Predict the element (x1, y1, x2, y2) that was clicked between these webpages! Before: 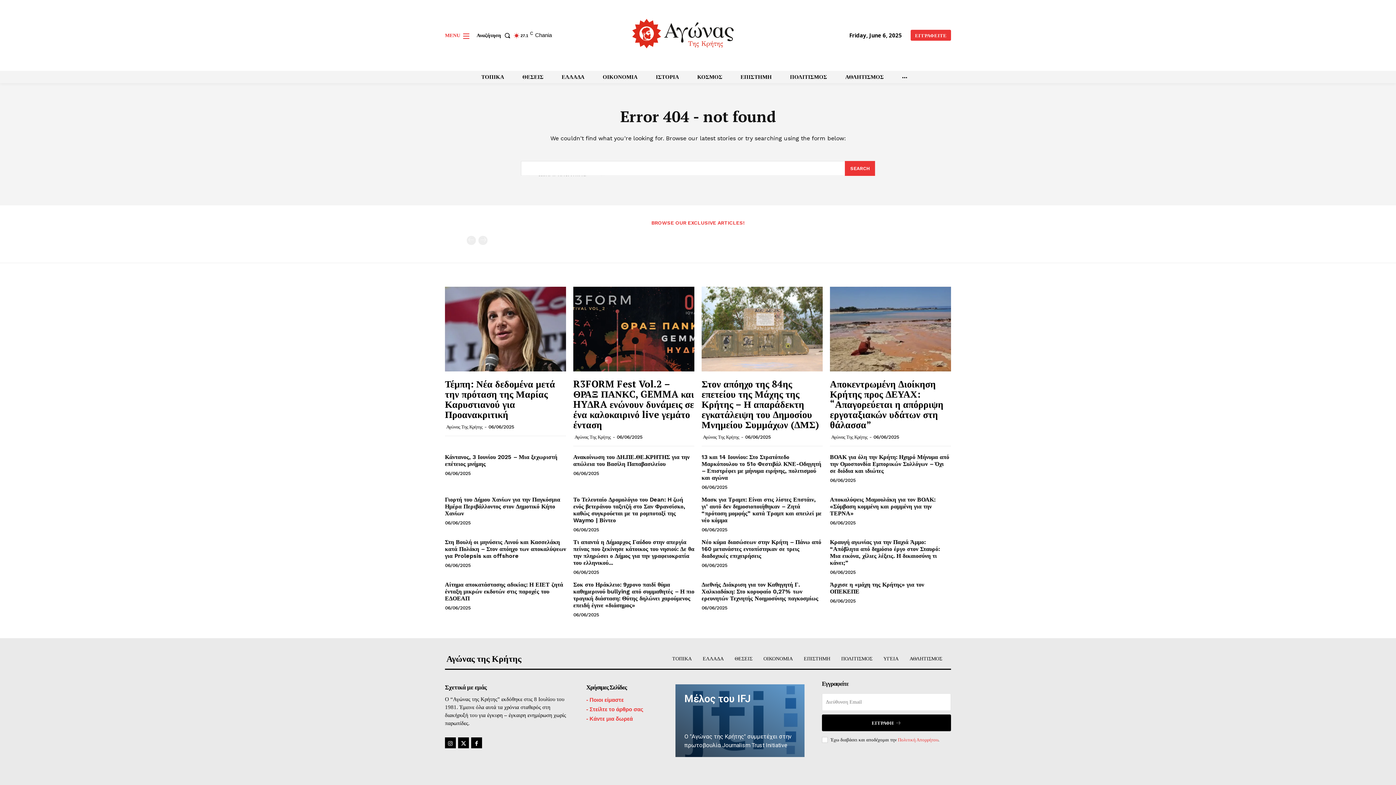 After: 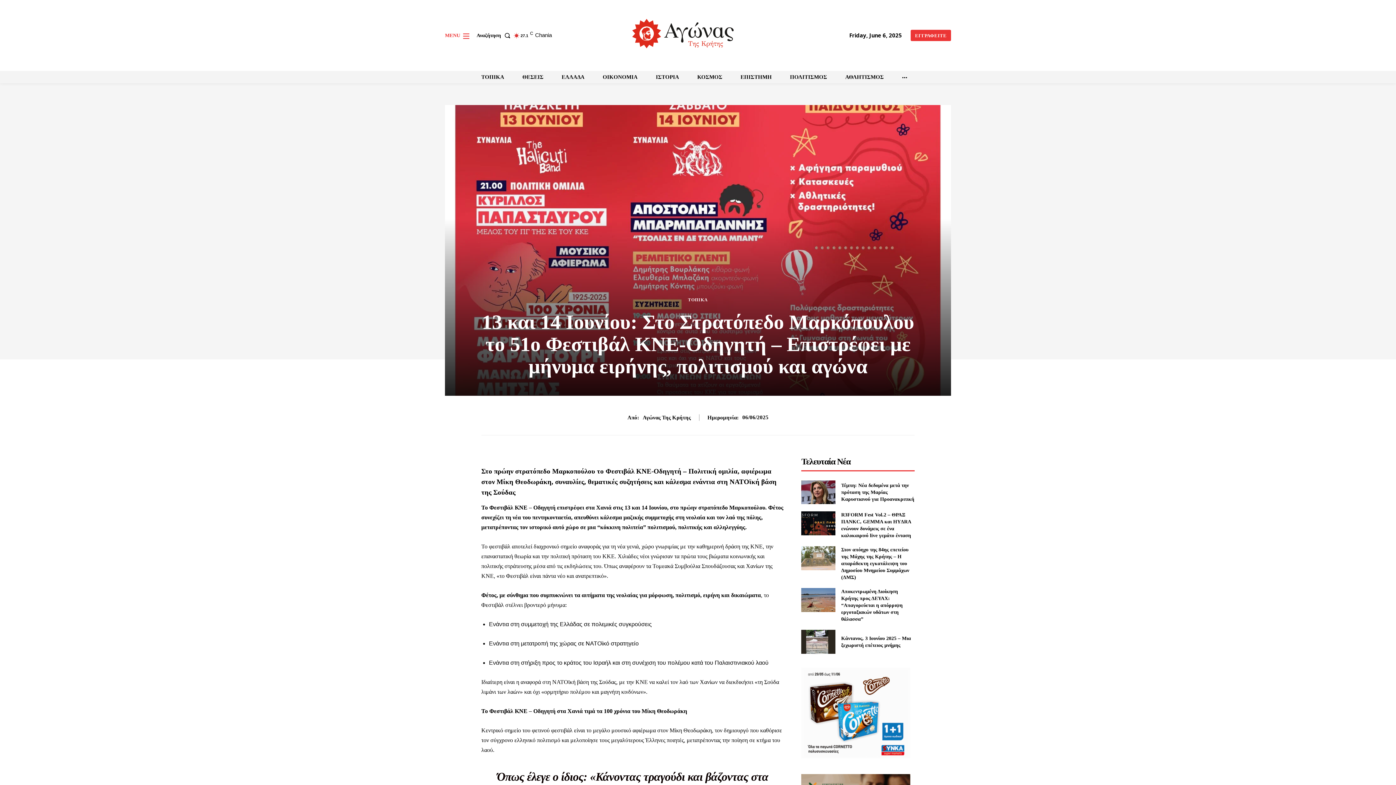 Action: bbox: (701, 453, 821, 481) label: 13 και 14 Ιουνίου: Στο Στρατόπεδο Μαρκόπουλου το 51ο Φεστιβάλ ΚΝΕ-Οδηγητή – Επιστρέφει με μήνυμα ειρήνης, πολιτισμού και αγώνα